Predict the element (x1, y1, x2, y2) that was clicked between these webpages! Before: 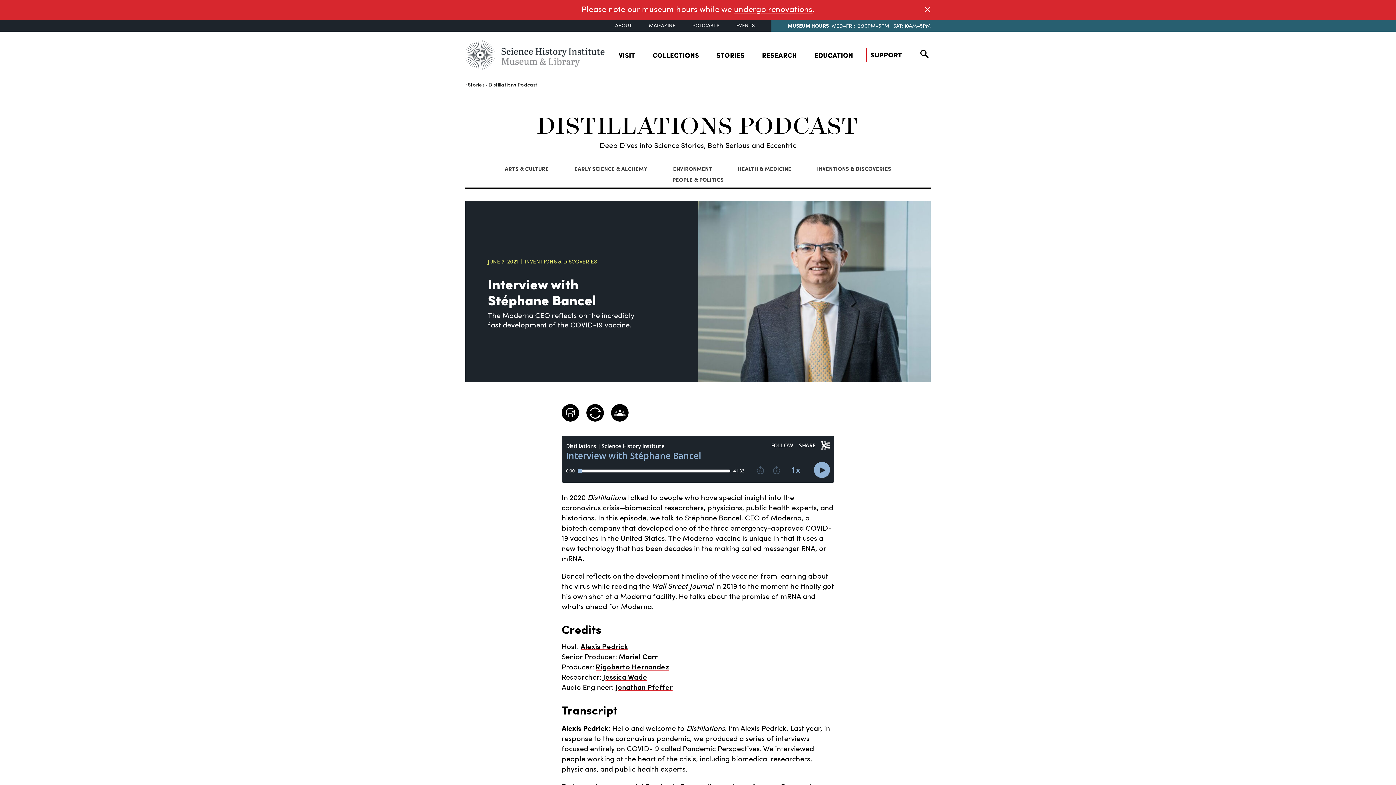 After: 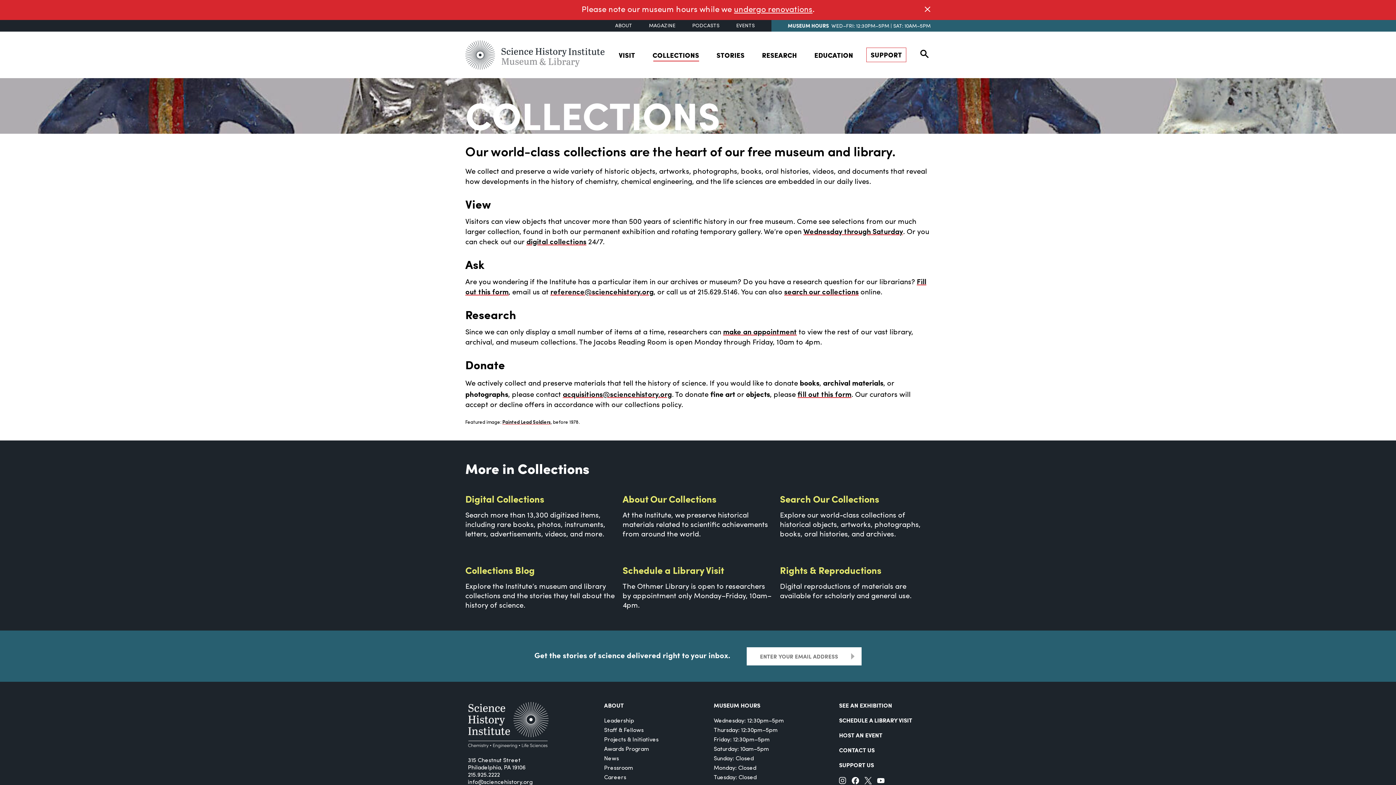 Action: bbox: (644, 48, 707, 64) label: COLLECTIONS